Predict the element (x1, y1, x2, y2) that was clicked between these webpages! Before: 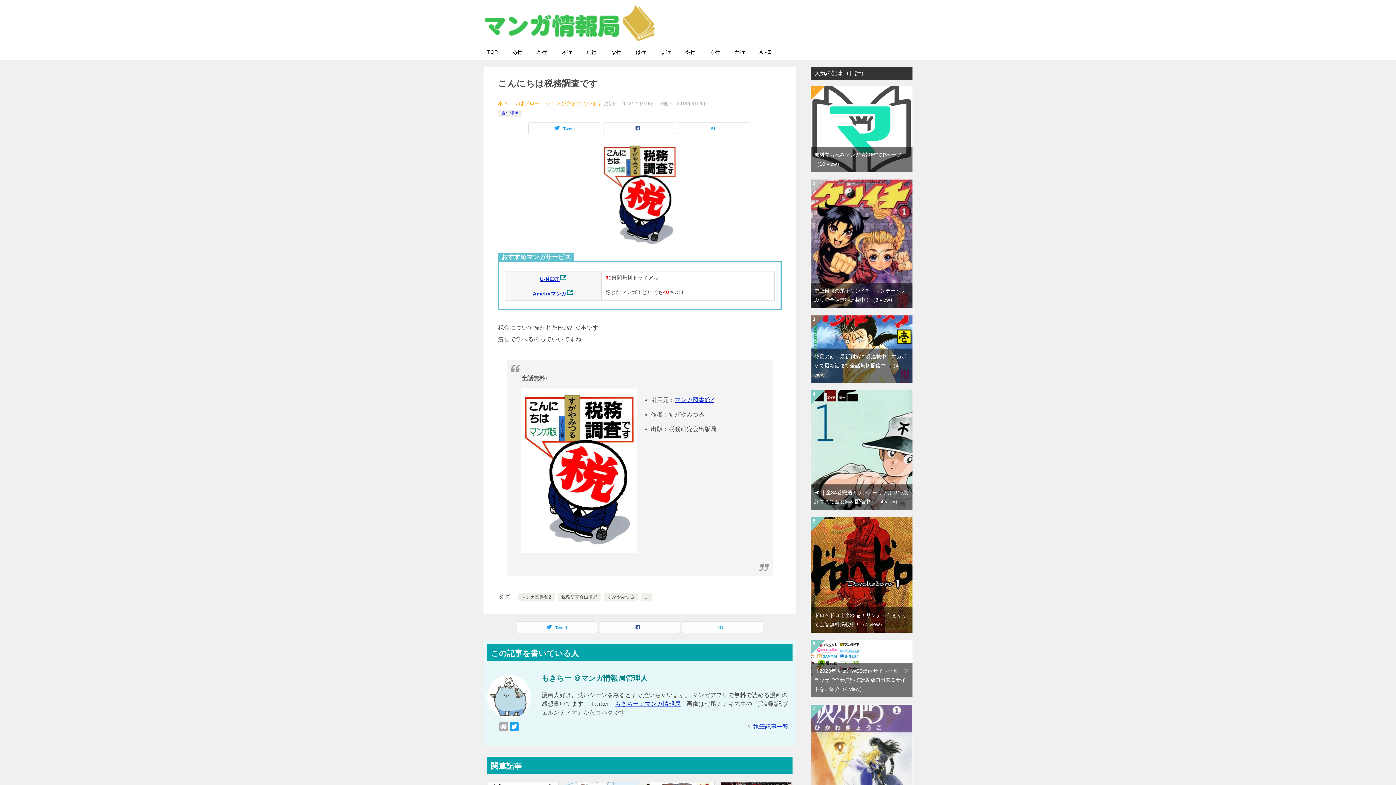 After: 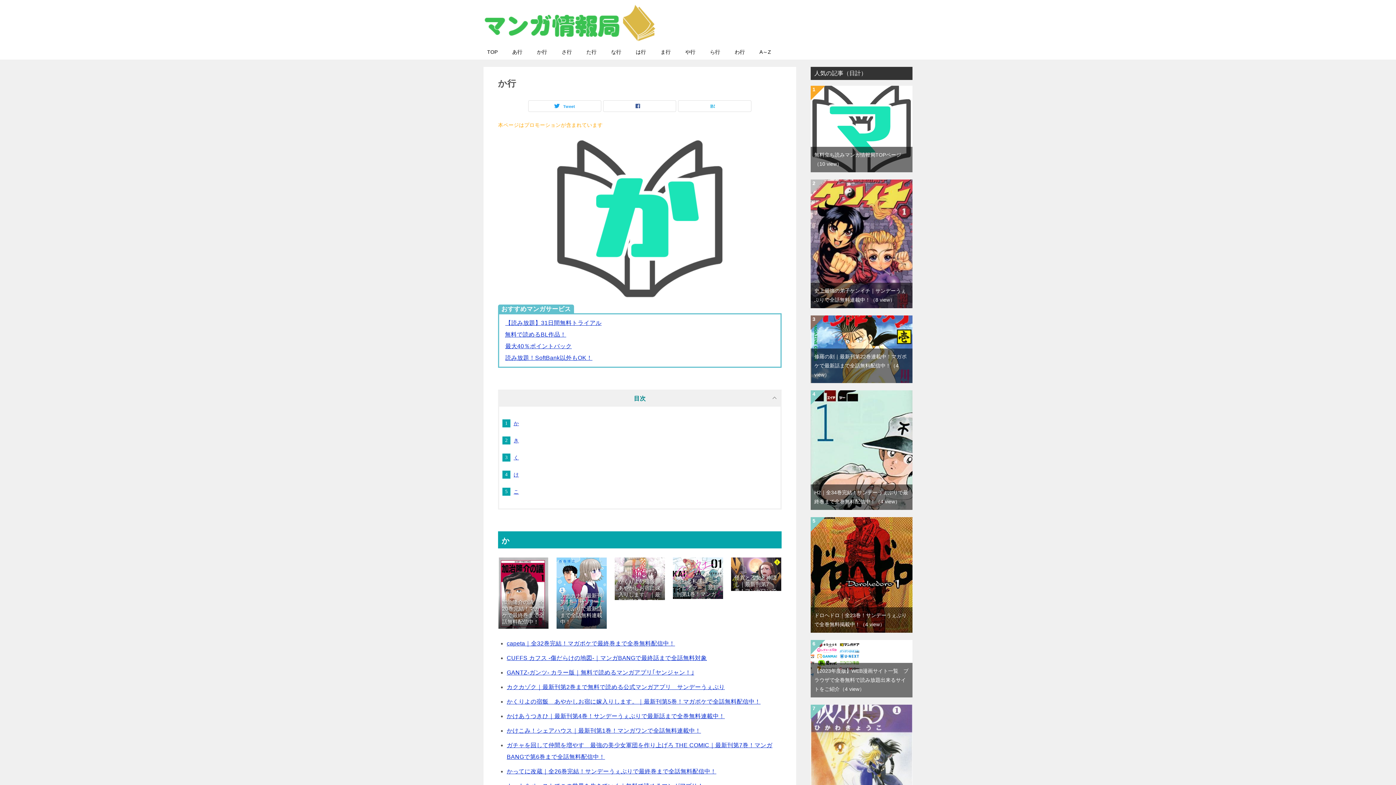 Action: bbox: (529, 44, 554, 59) label: か行